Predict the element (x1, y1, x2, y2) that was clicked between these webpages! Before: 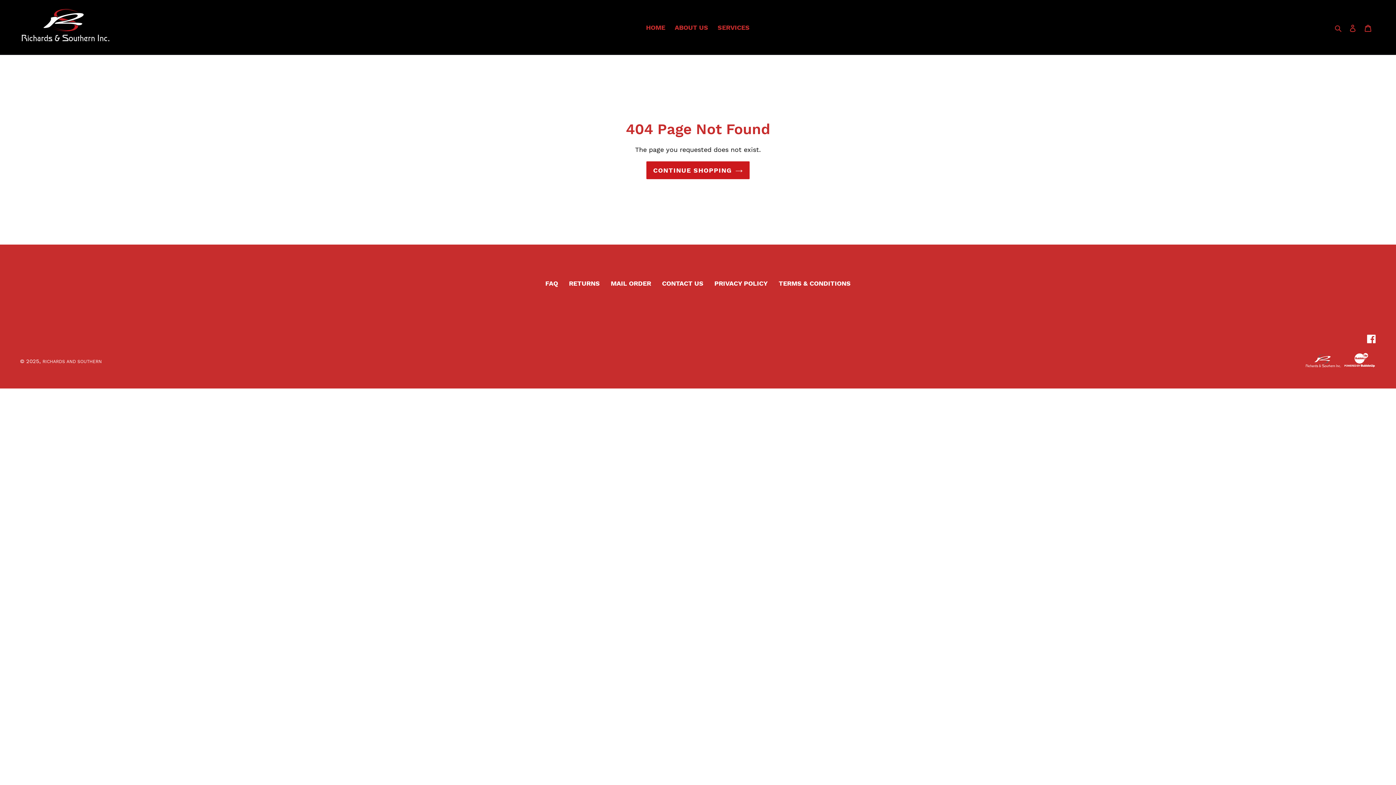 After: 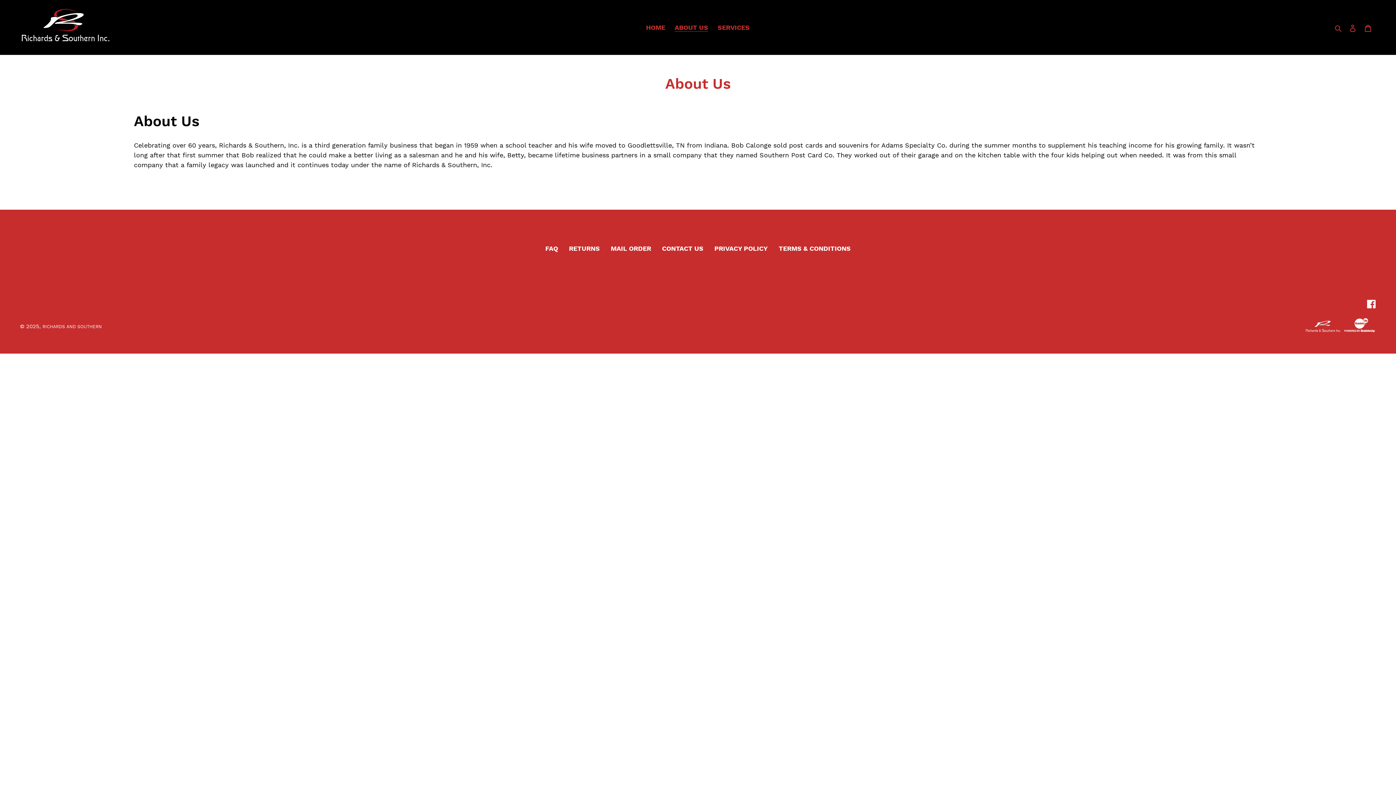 Action: bbox: (671, 21, 712, 33) label: ABOUT US